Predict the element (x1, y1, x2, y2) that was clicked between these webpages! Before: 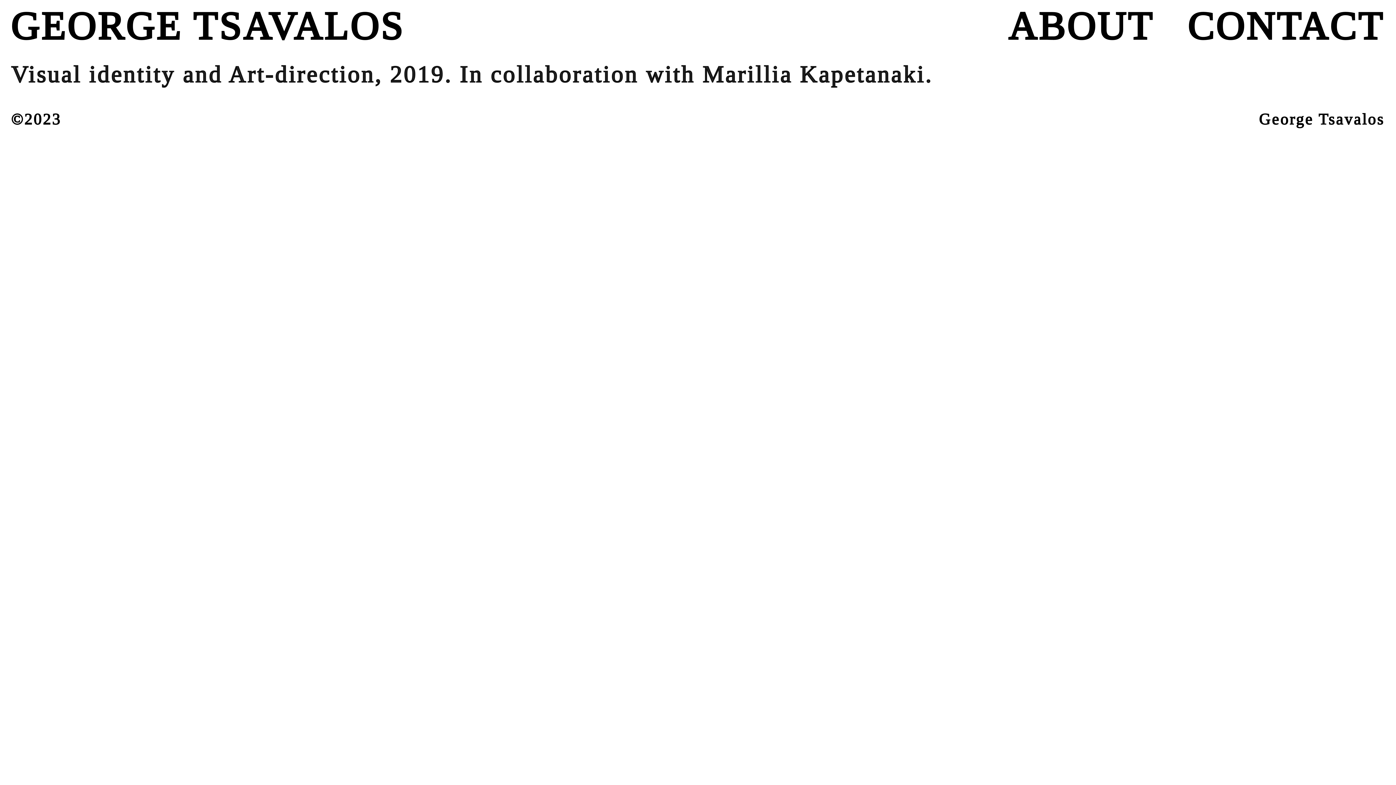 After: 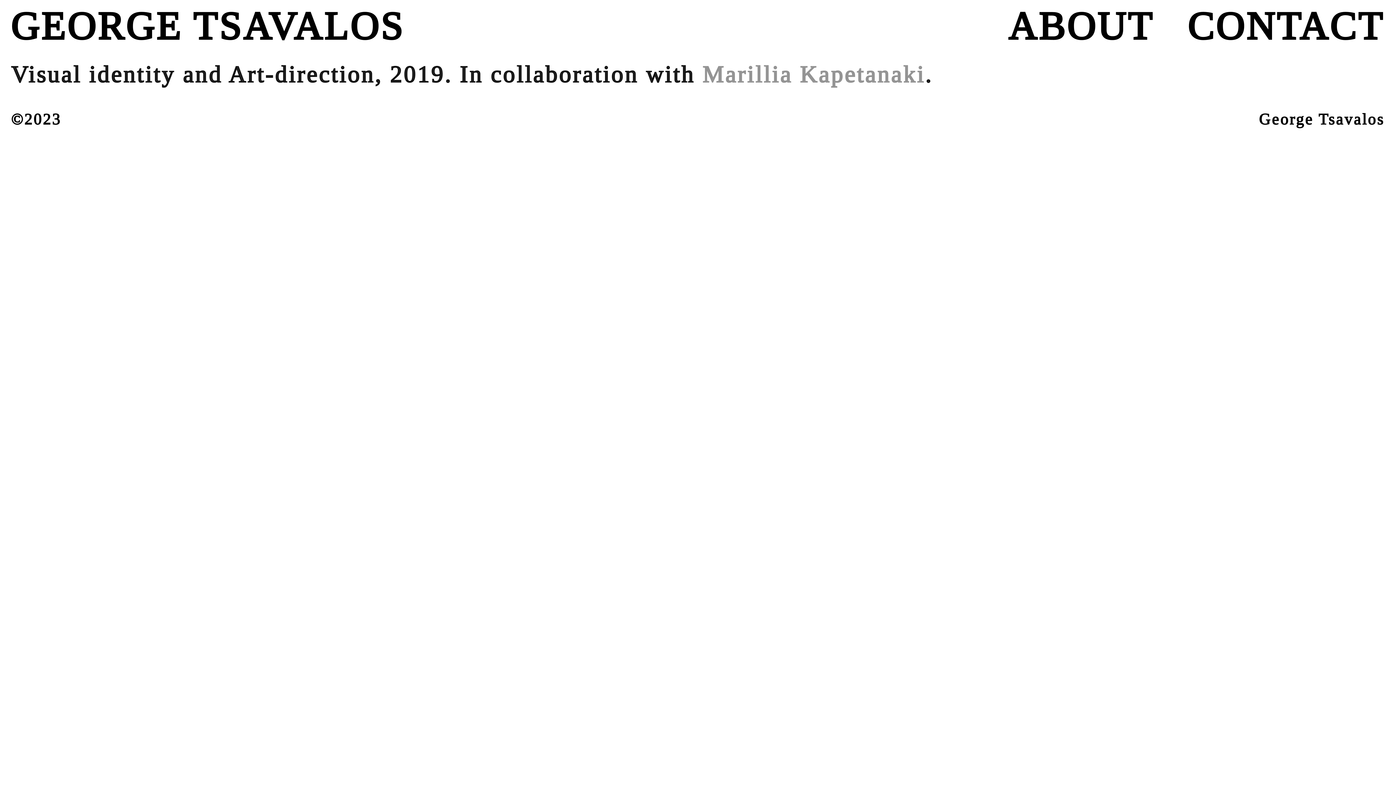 Action: bbox: (702, 61, 925, 87) label: Marillia Kapetanaki